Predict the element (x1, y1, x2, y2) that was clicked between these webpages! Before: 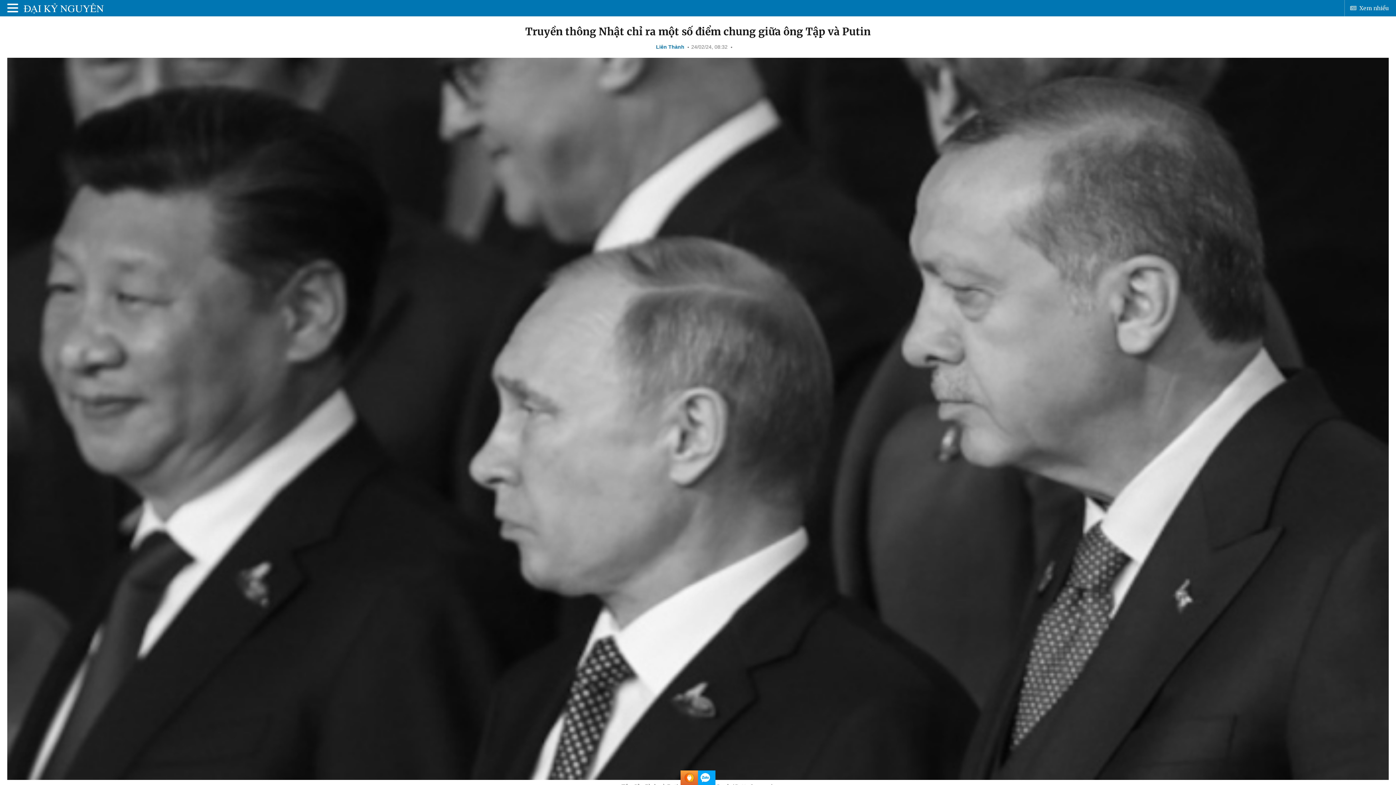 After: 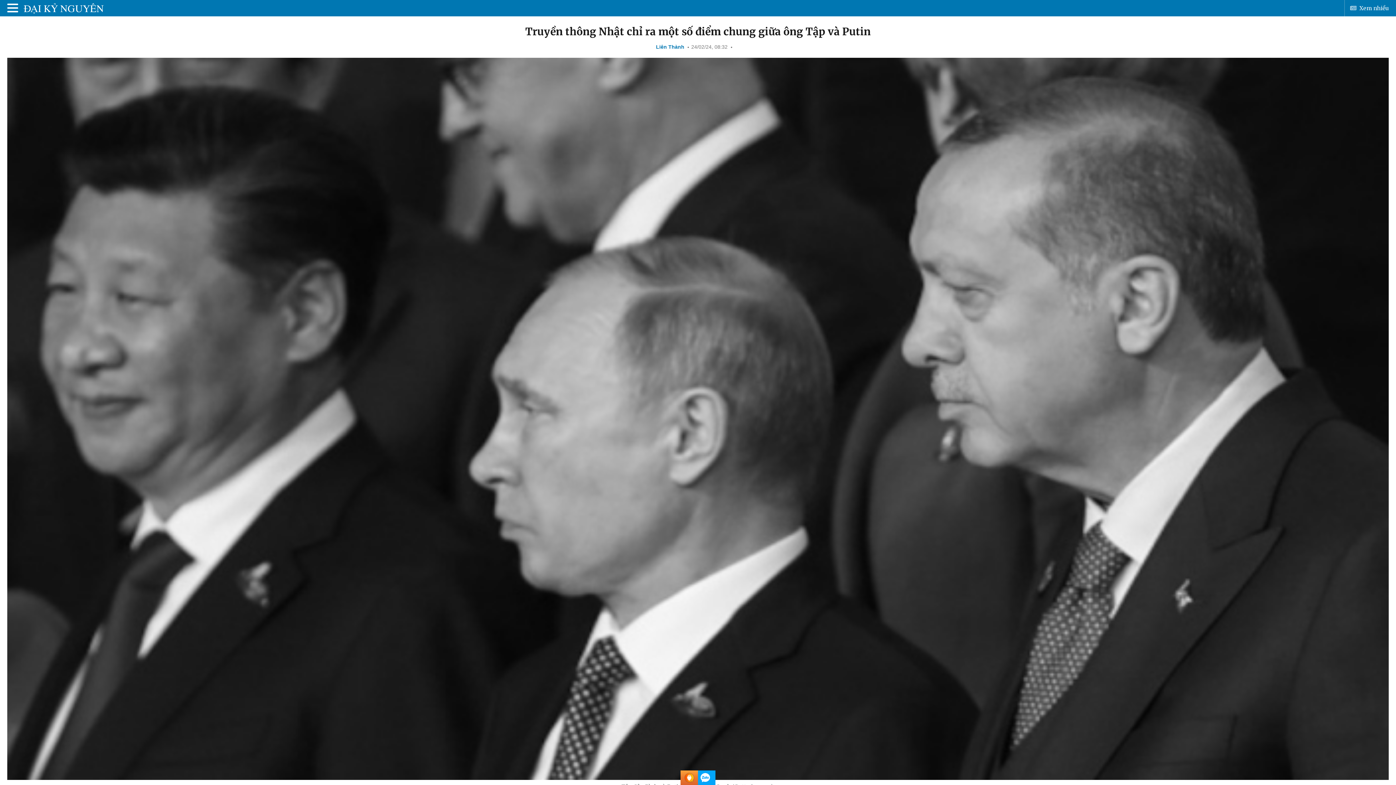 Action: bbox: (685, 773, 693, 782)